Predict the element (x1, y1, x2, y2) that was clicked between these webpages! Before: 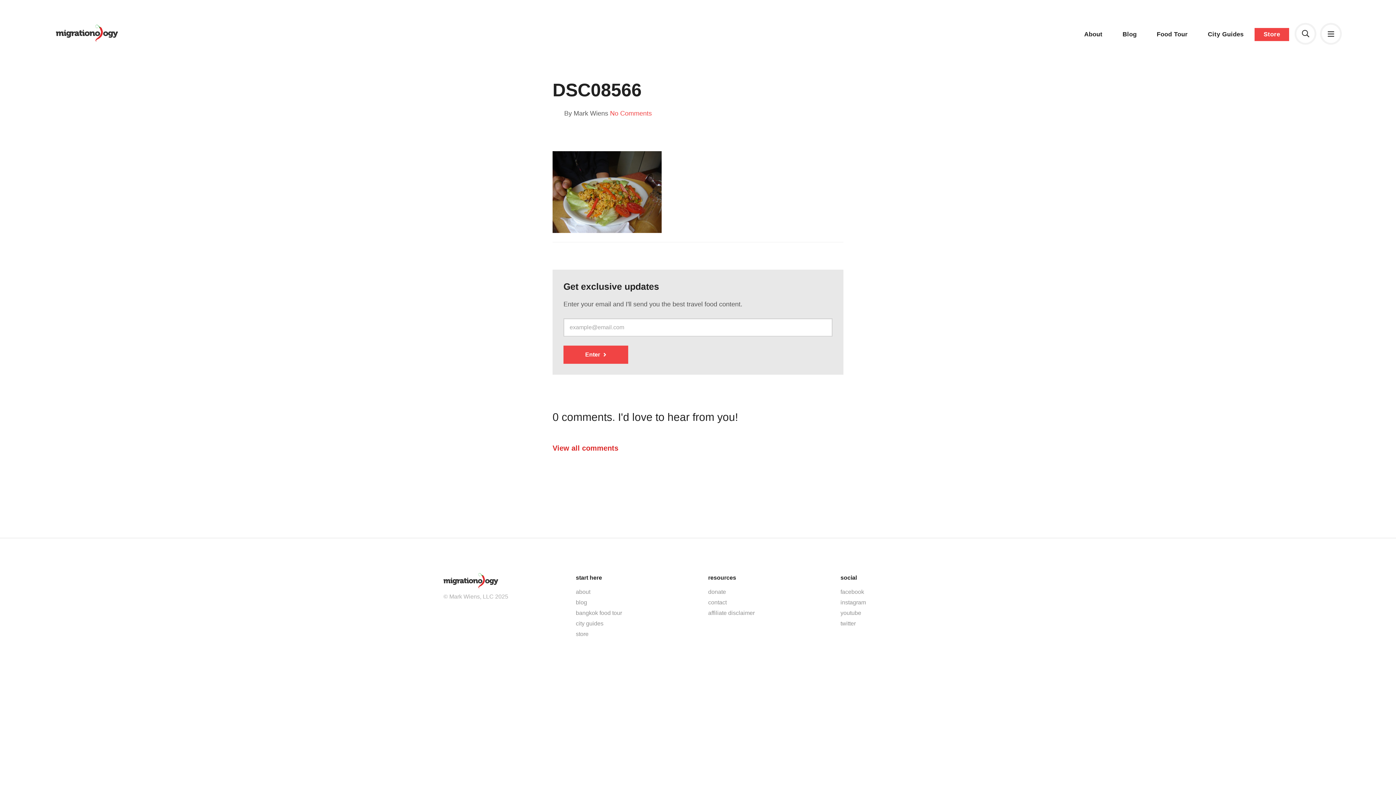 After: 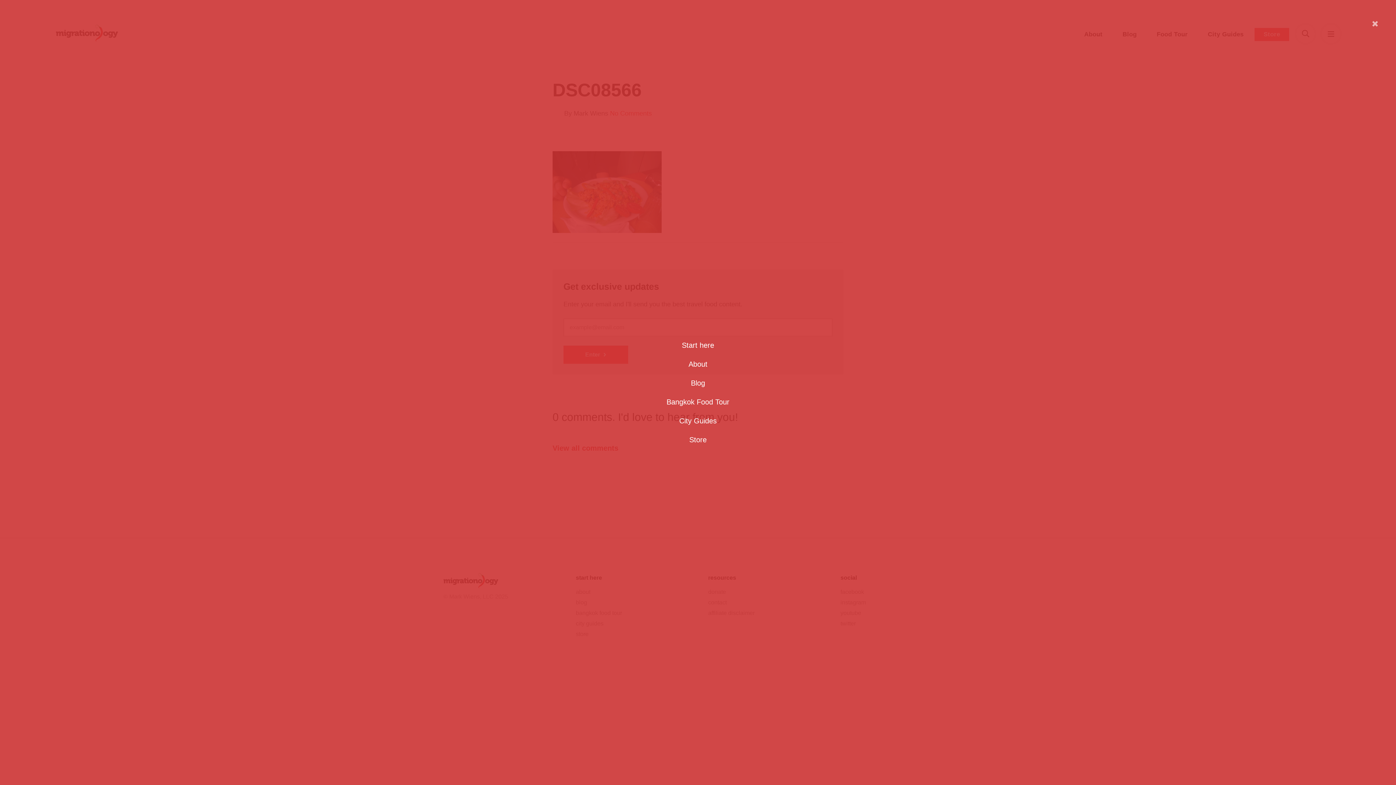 Action: bbox: (1322, 24, 1340, 42)